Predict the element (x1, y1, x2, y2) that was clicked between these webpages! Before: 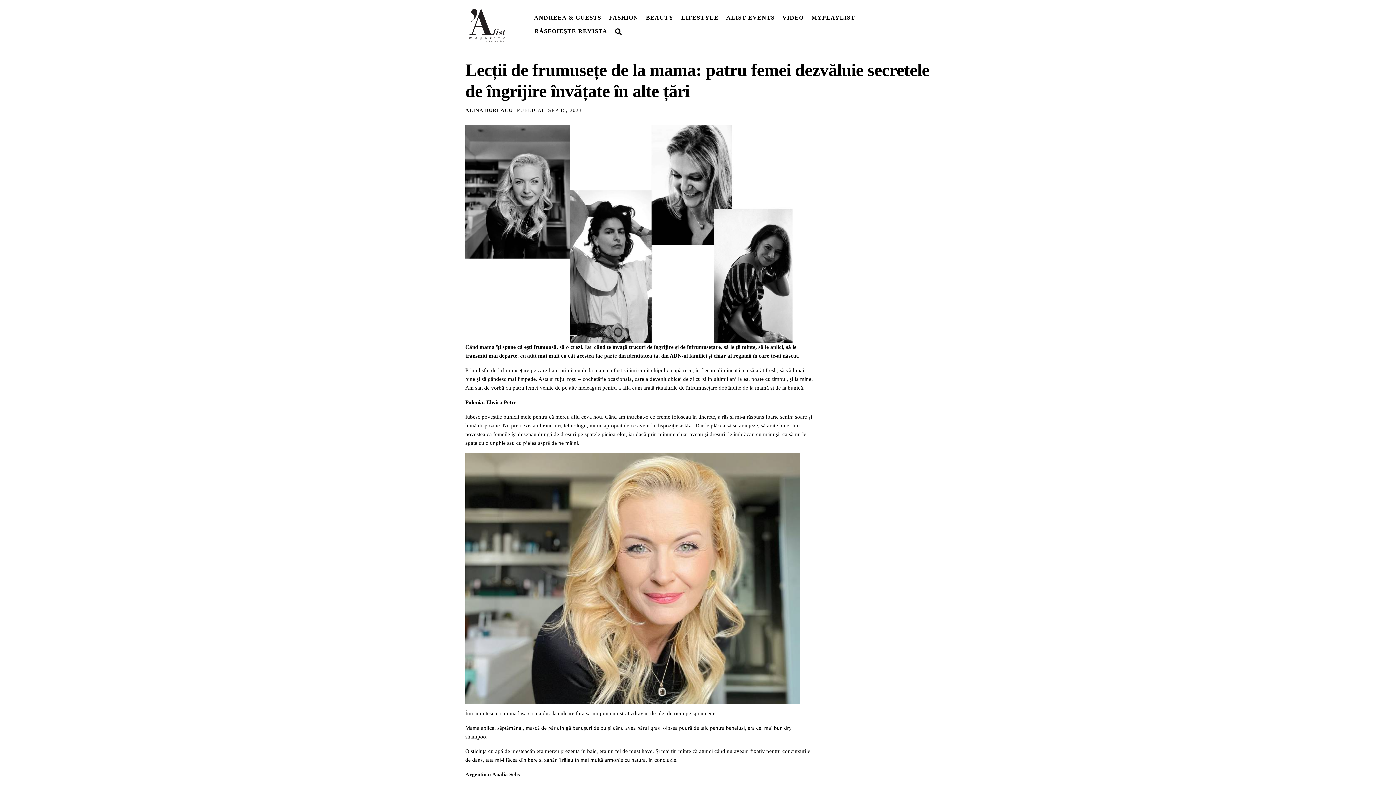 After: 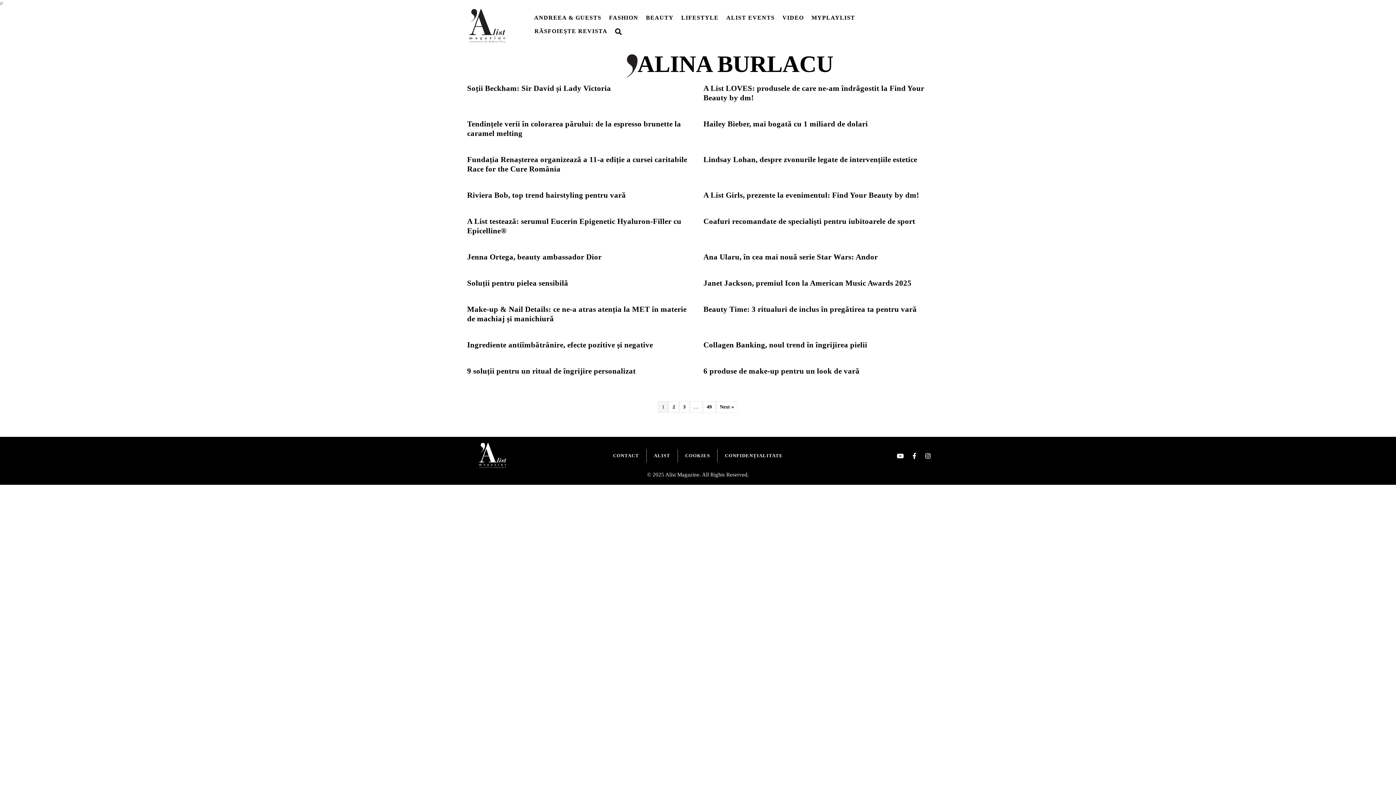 Action: bbox: (465, 107, 512, 113) label: ALINA BURLACU